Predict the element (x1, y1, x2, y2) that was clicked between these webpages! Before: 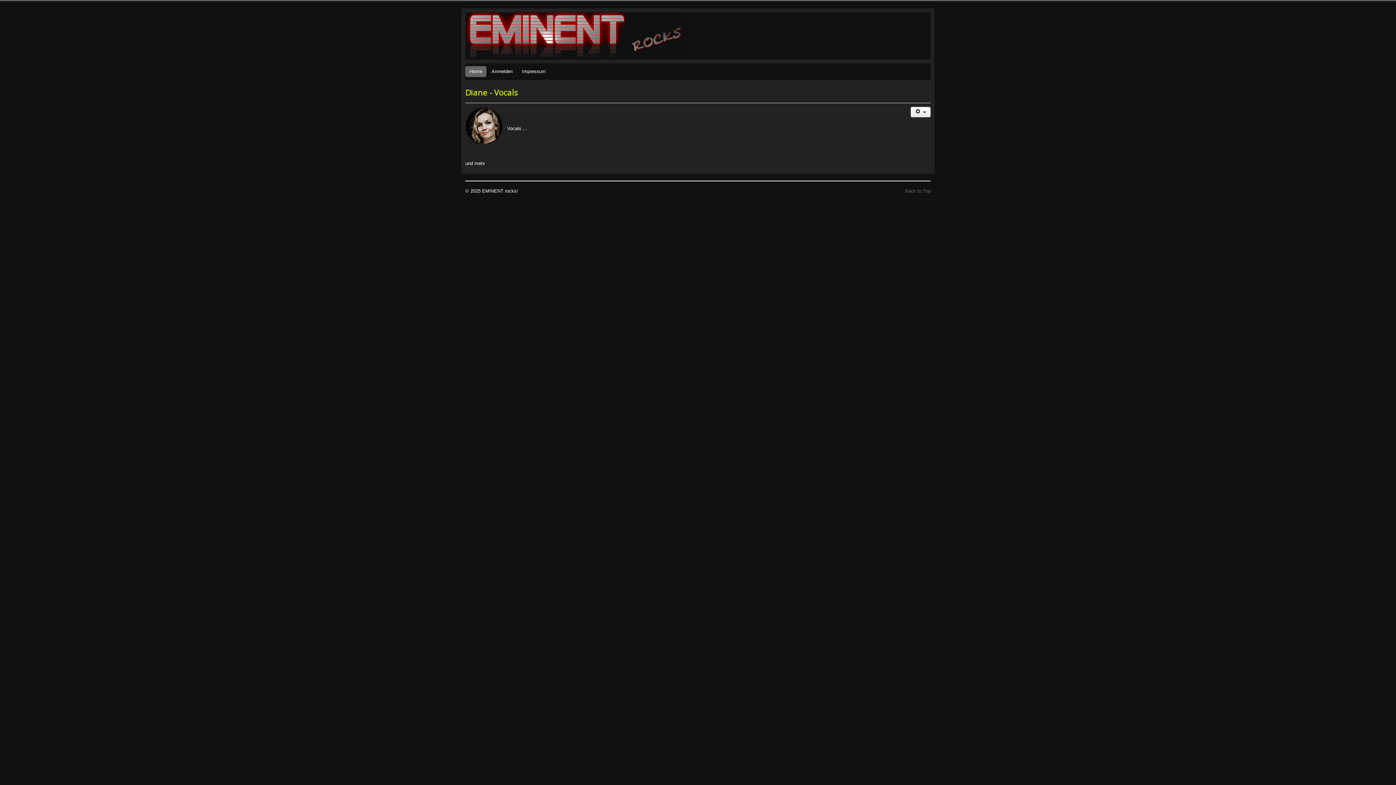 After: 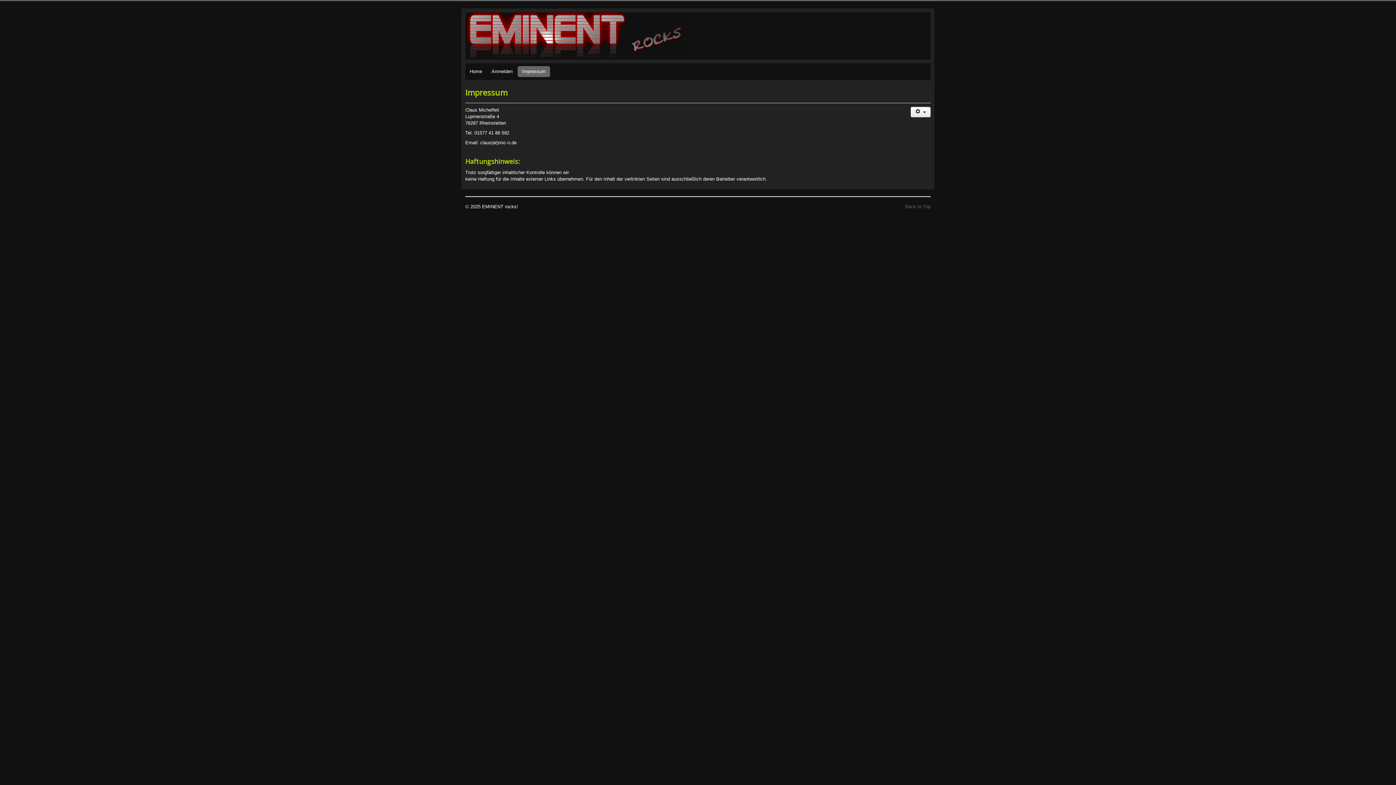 Action: bbox: (517, 66, 550, 77) label: Impressum